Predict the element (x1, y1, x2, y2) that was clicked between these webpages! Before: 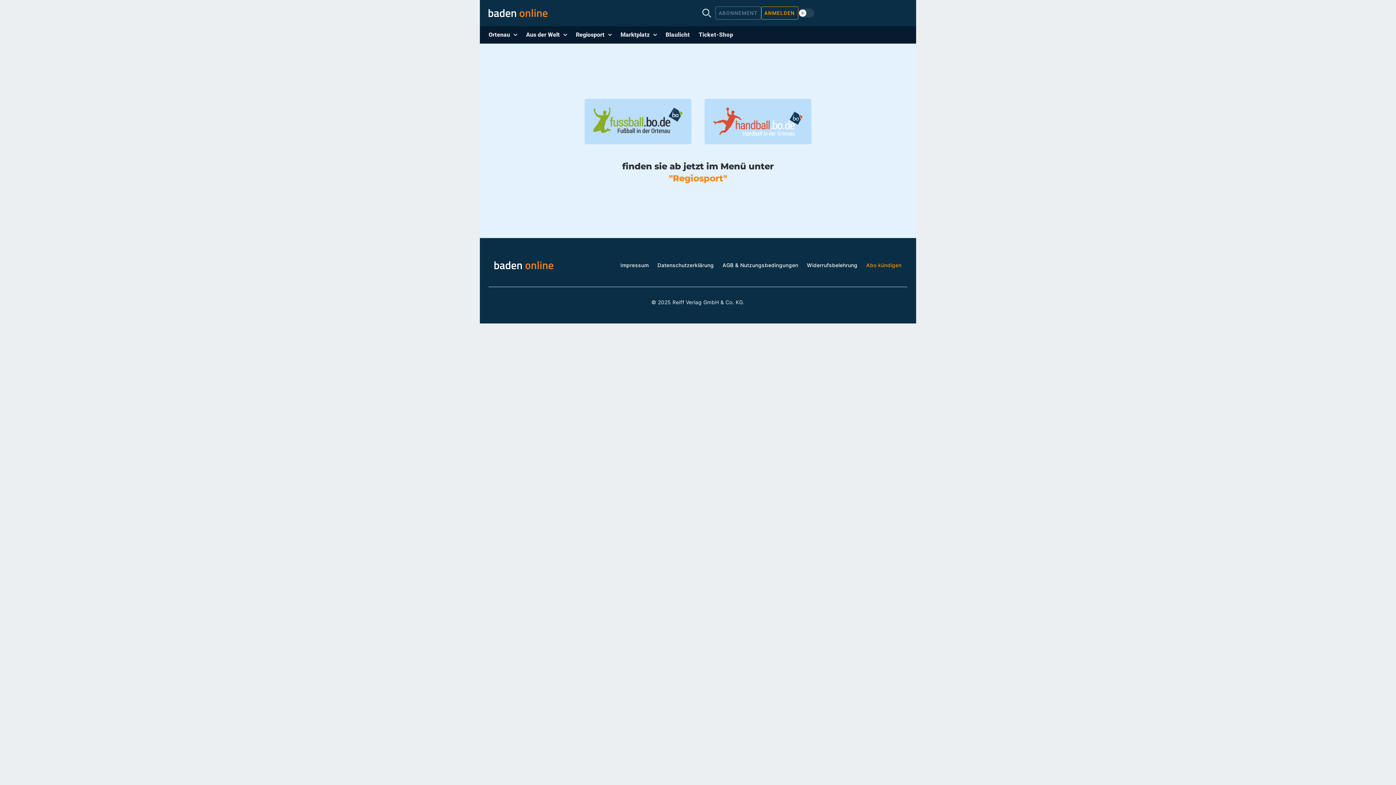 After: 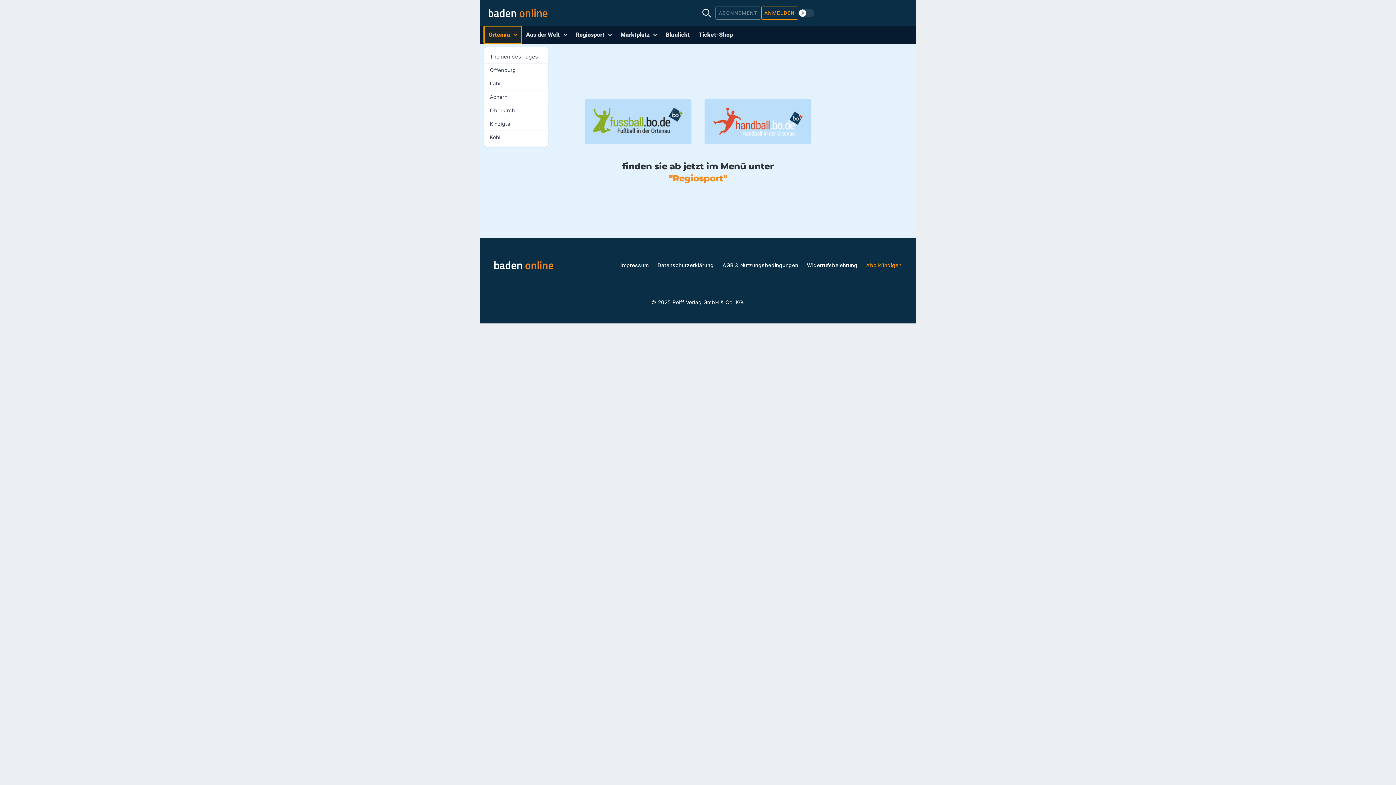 Action: label: Ortenau bbox: (484, 26, 521, 43)